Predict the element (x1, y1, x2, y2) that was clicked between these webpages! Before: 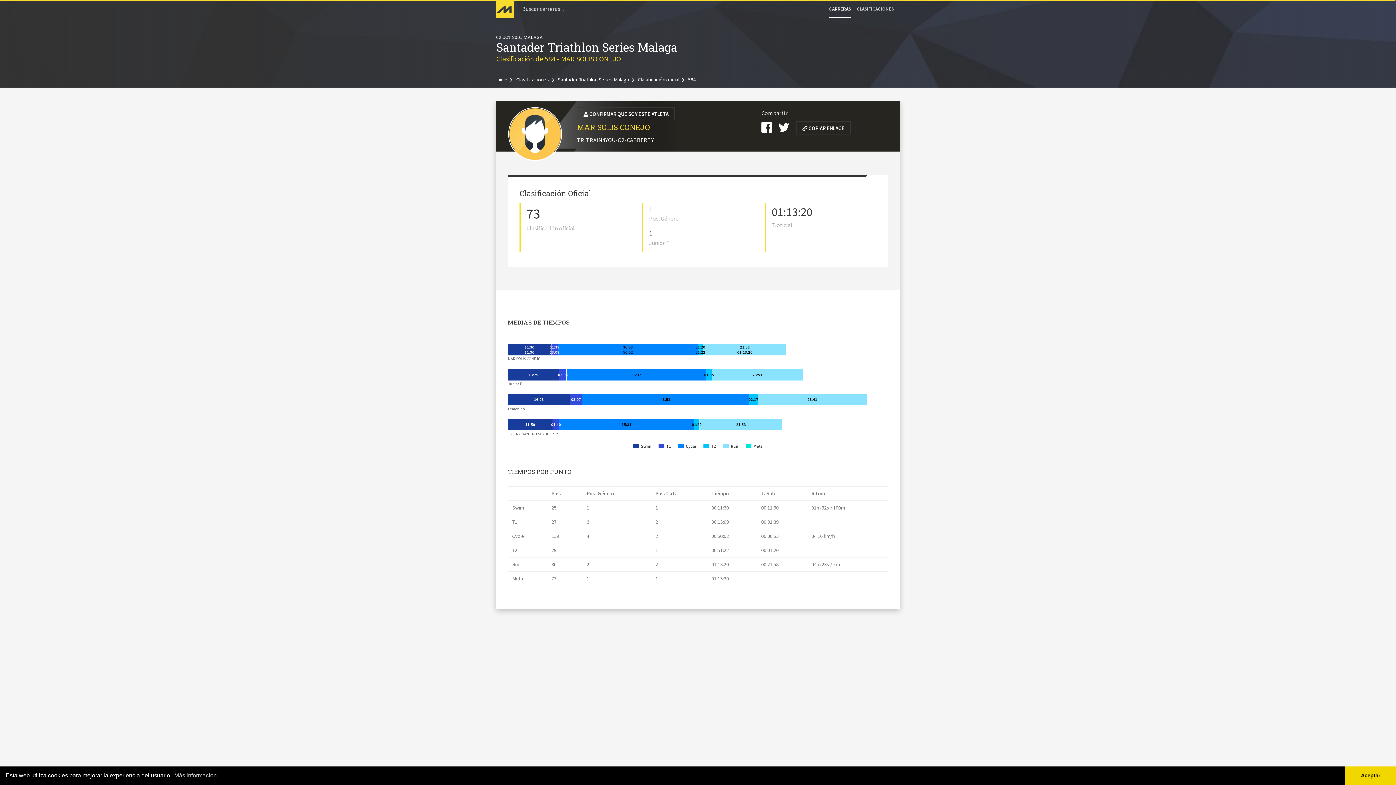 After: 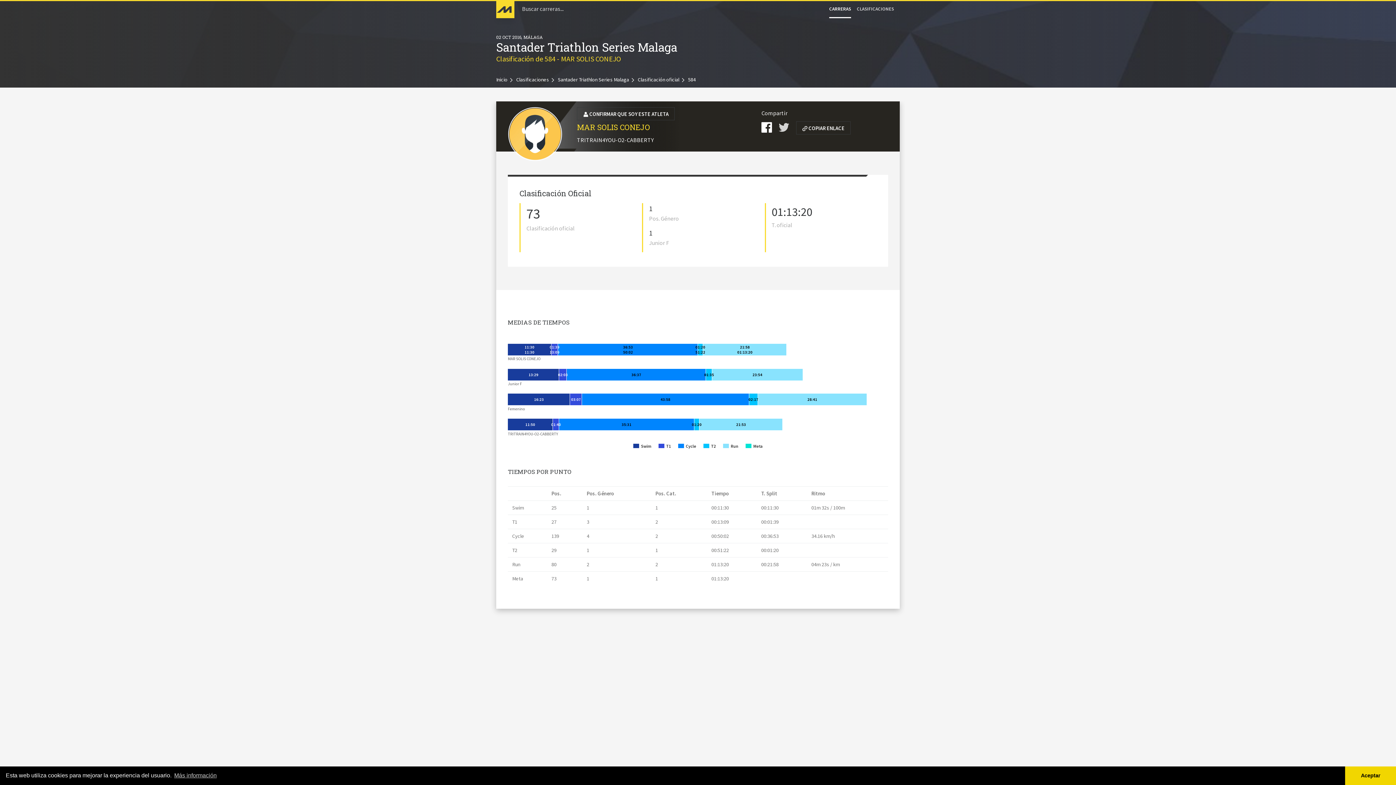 Action: bbox: (778, 121, 789, 134)